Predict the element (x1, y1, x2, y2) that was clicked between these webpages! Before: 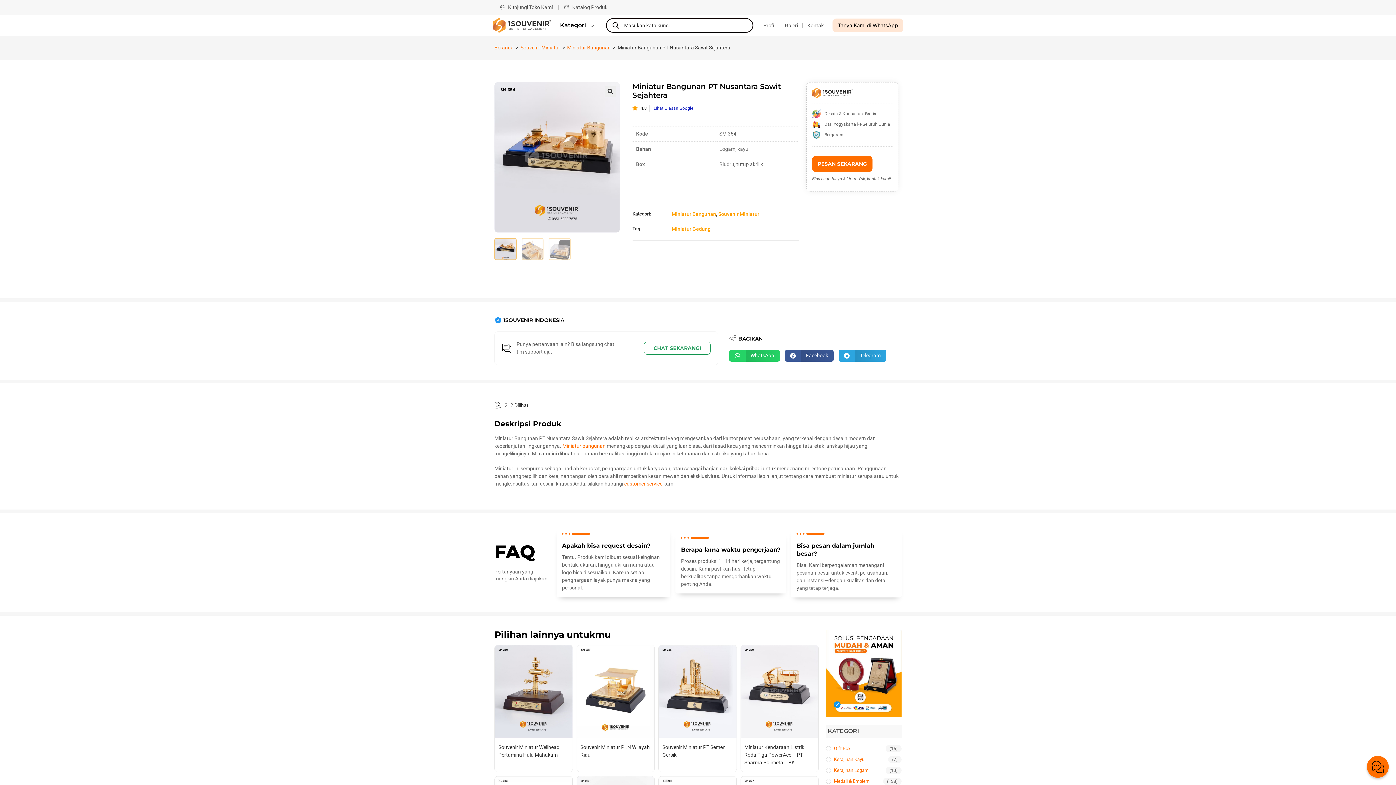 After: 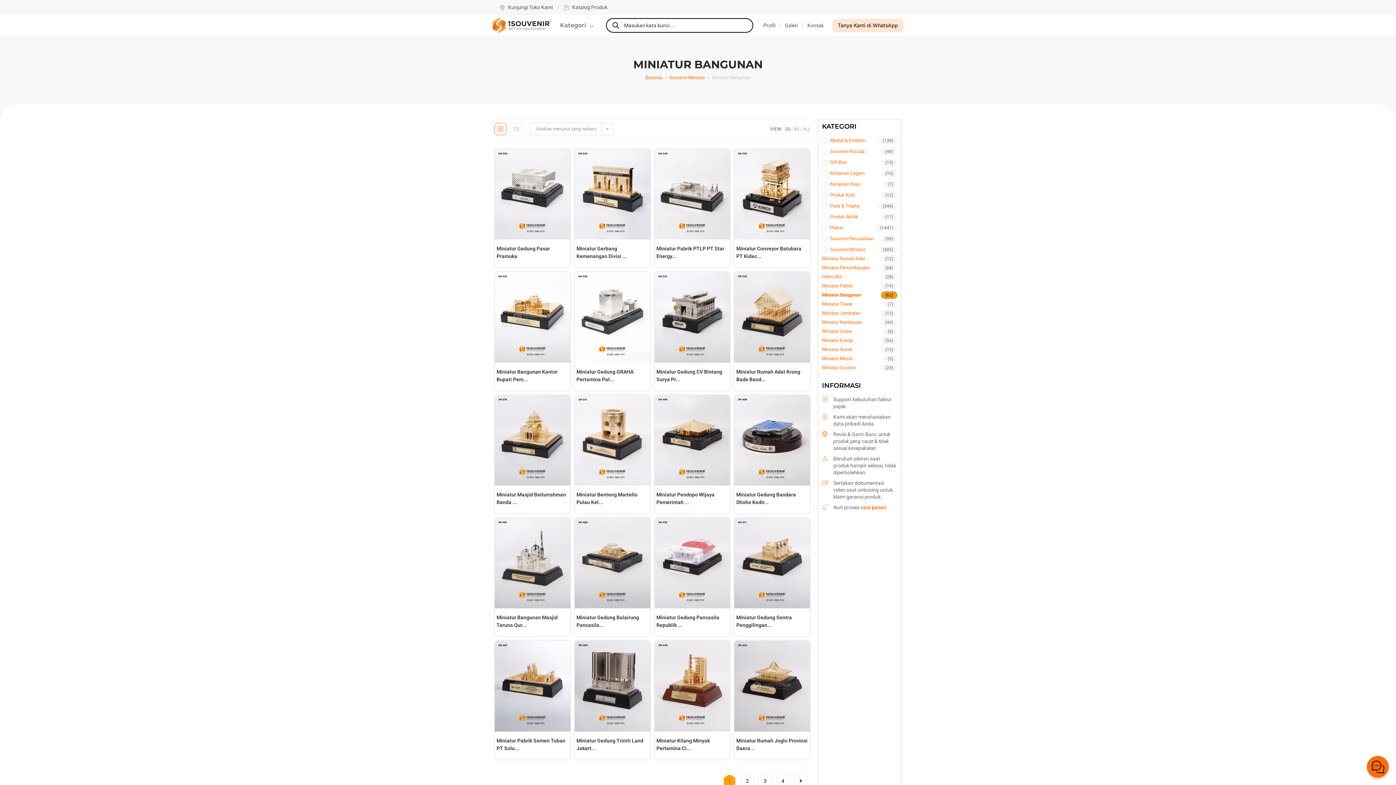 Action: label: Miniatur Bangunan bbox: (567, 44, 610, 50)